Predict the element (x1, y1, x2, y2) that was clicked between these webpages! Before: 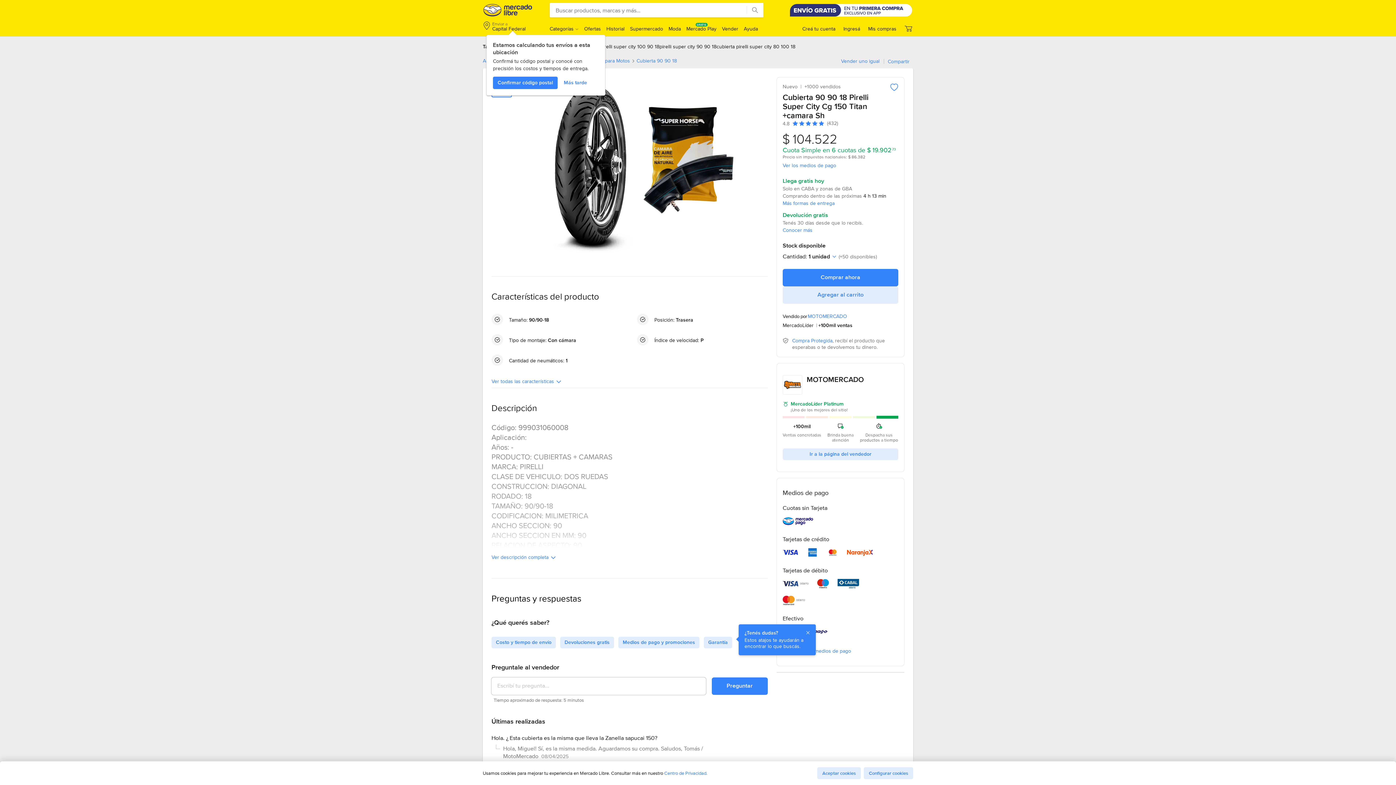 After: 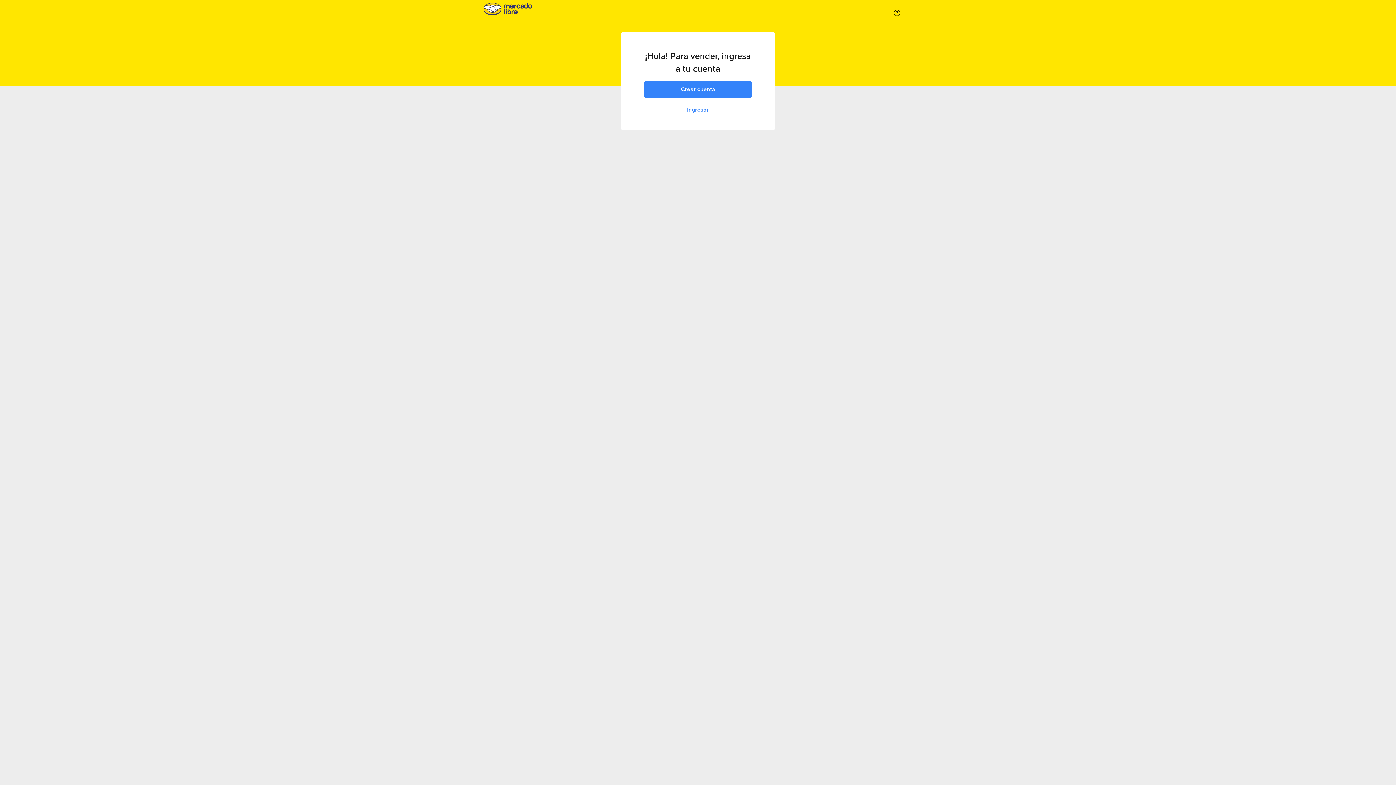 Action: bbox: (722, 25, 738, 32) label: Vender